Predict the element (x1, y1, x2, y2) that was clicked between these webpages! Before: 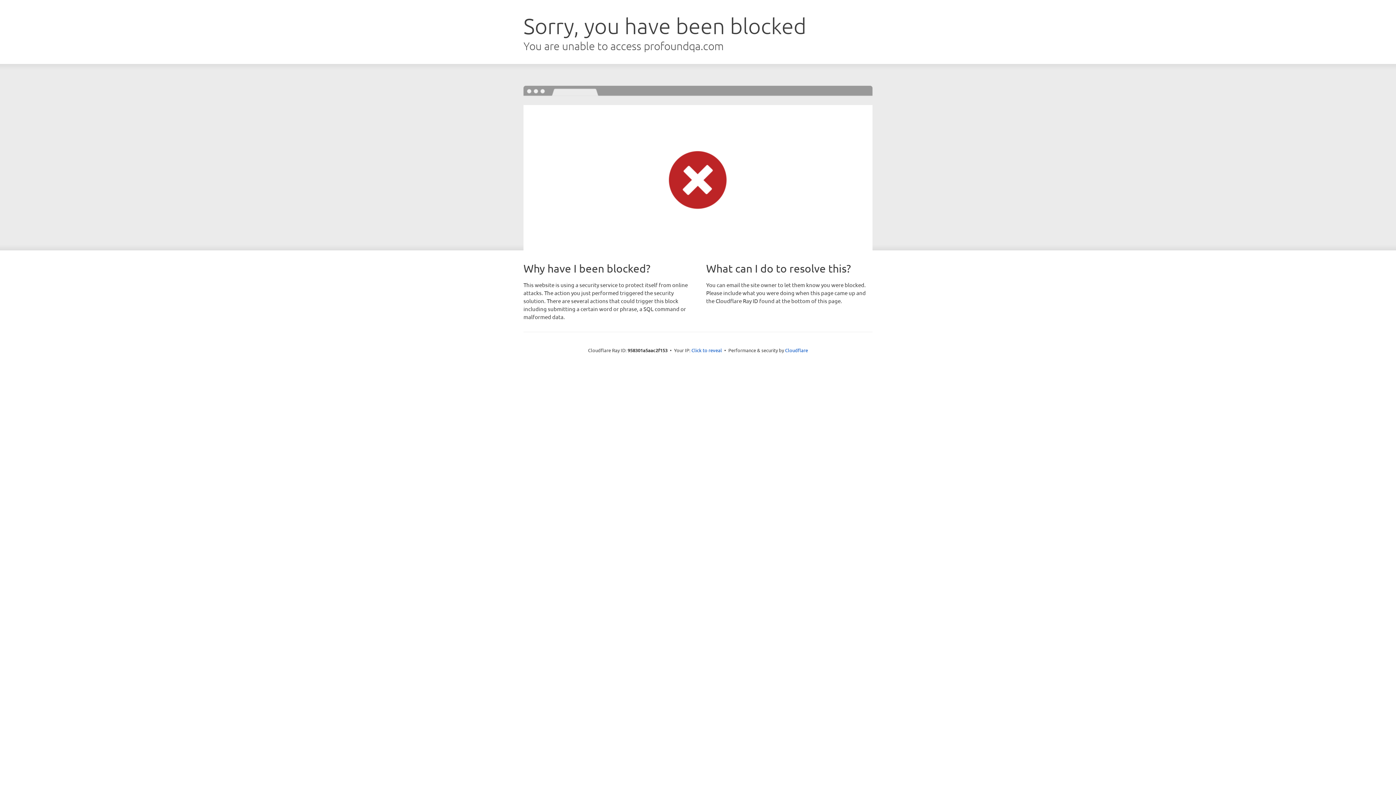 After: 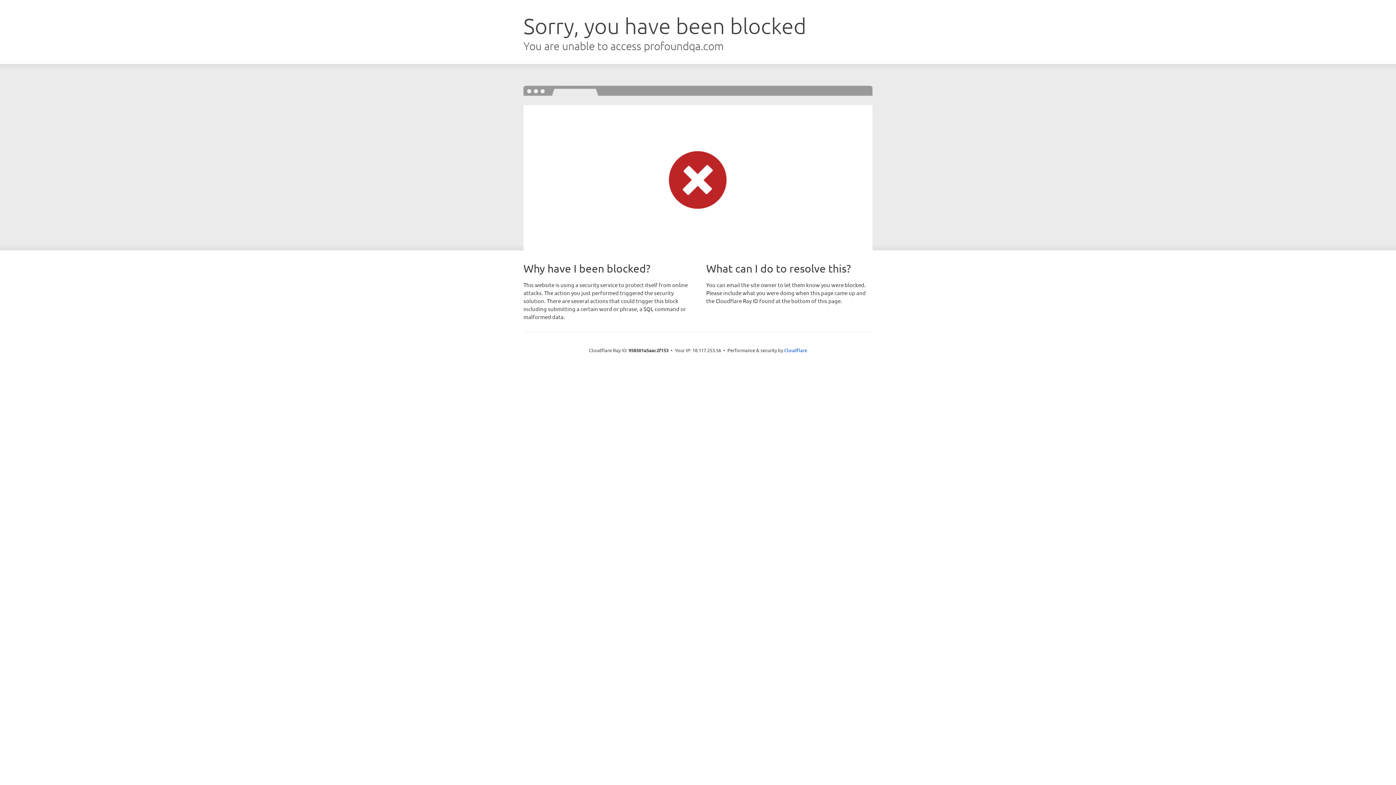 Action: bbox: (691, 346, 722, 353) label: Click to reveal